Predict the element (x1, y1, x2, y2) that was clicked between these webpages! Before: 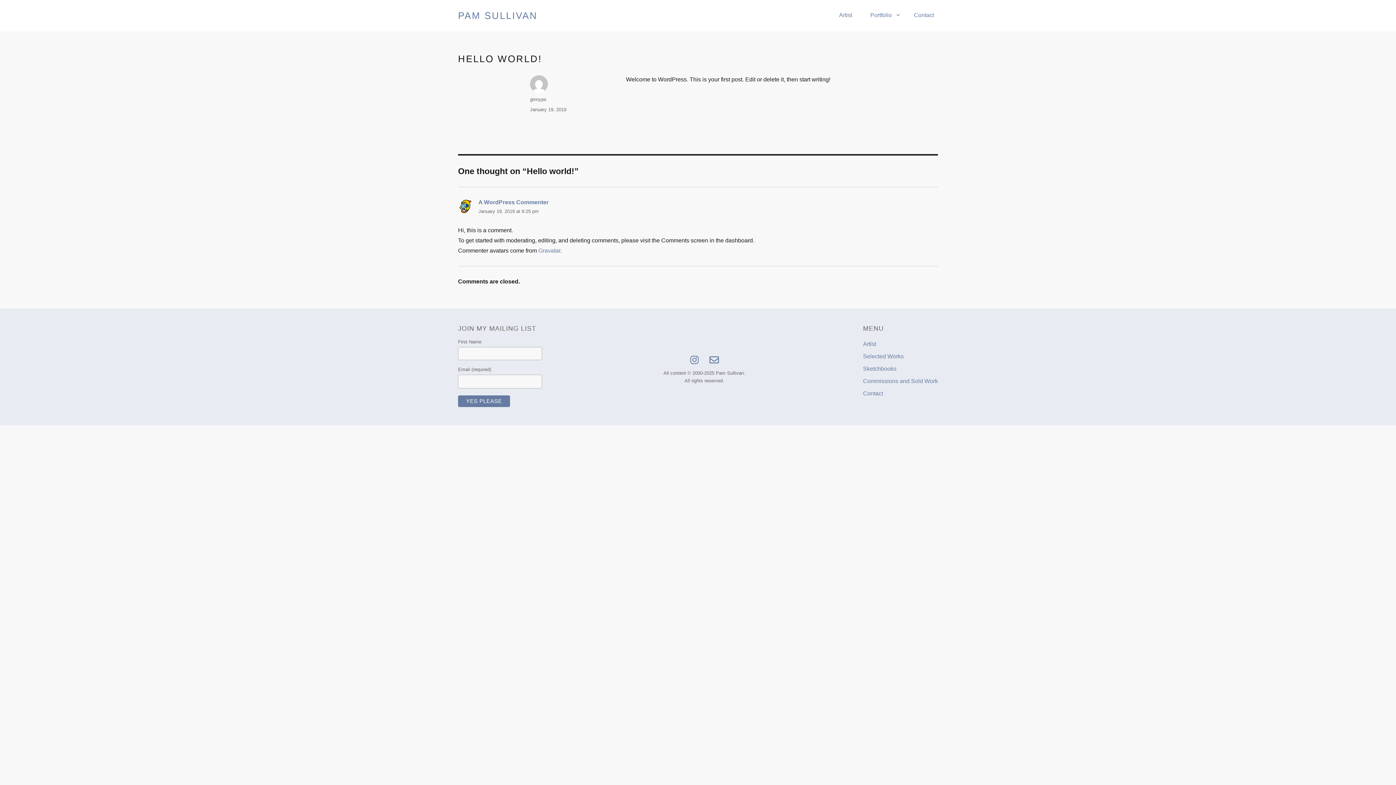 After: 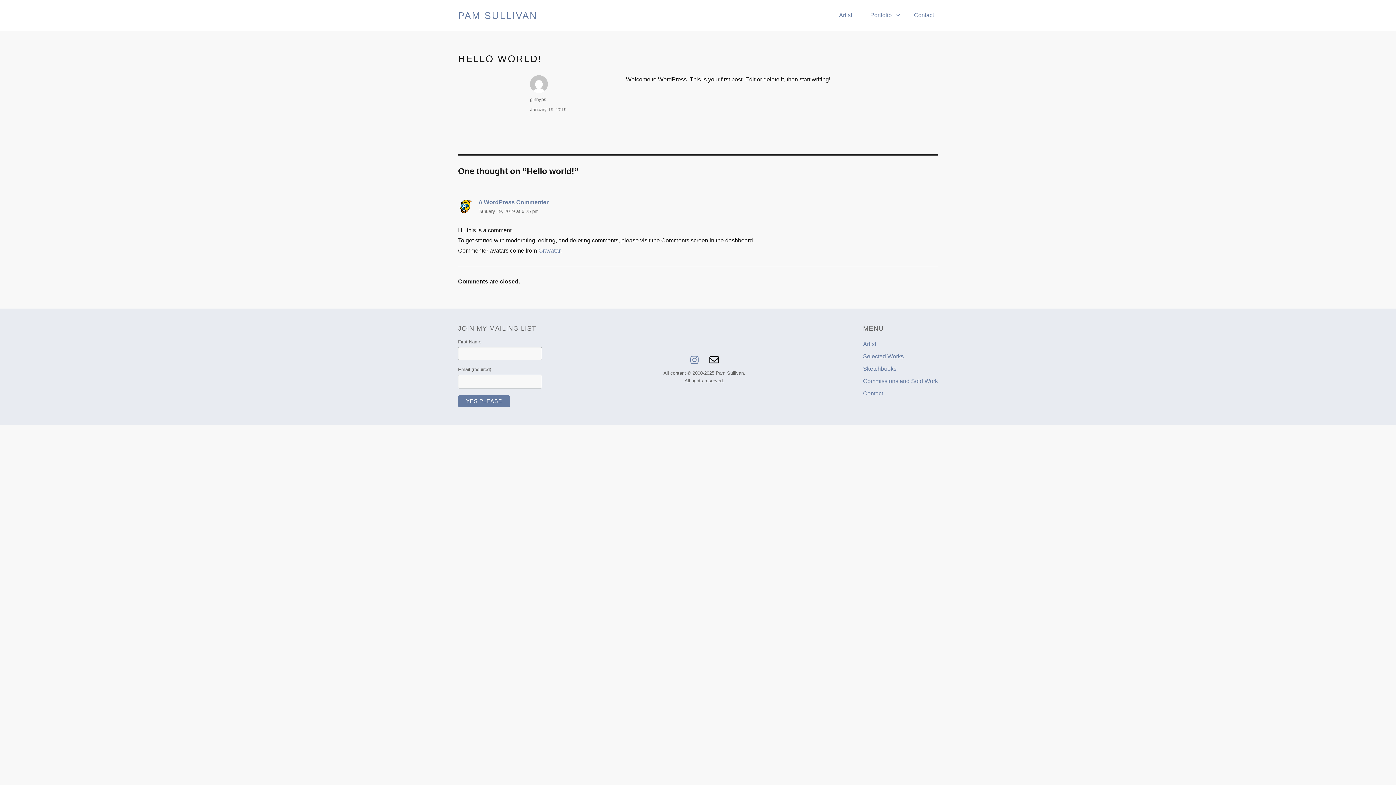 Action: label: Email bbox: (708, 354, 720, 366)